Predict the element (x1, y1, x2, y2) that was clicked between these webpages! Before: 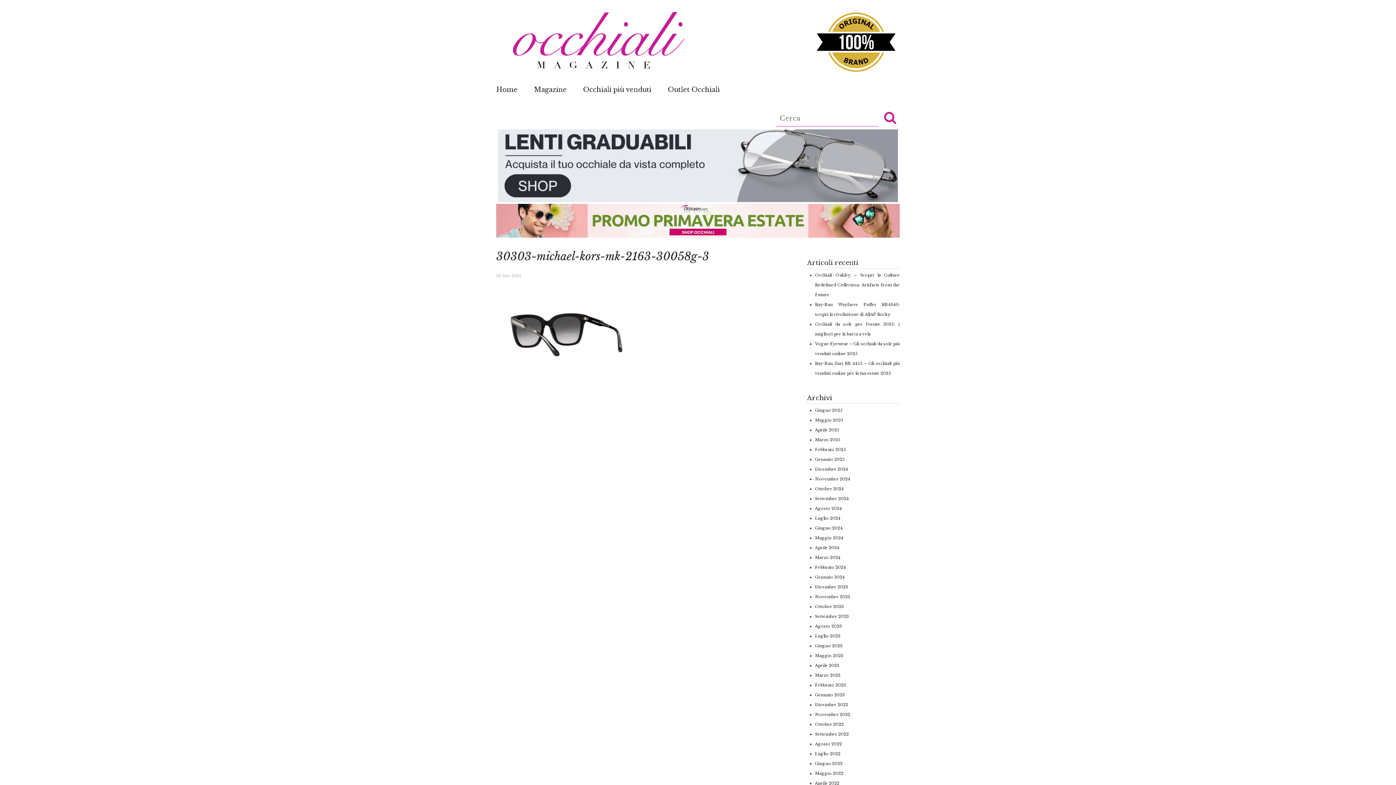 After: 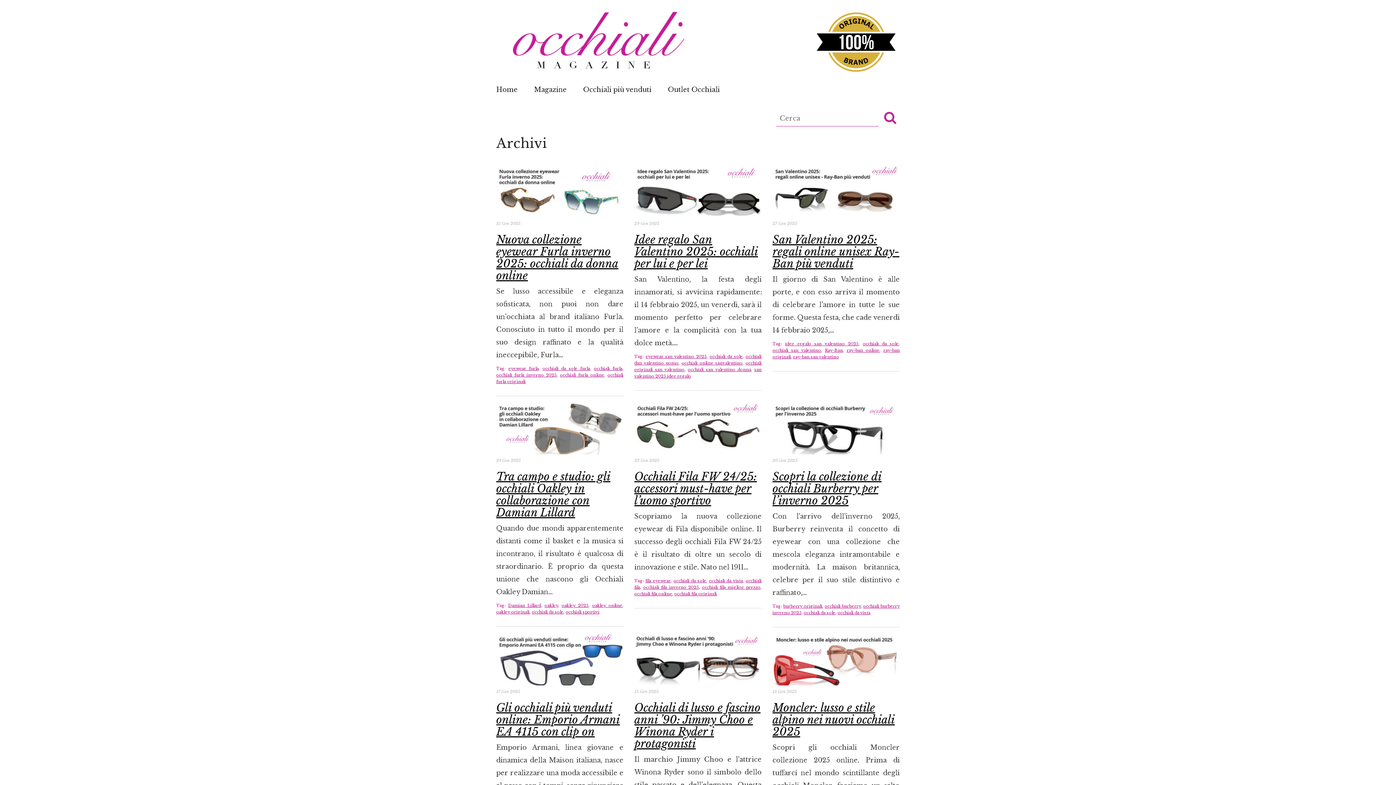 Action: label: Gennaio 2025 bbox: (815, 456, 845, 462)